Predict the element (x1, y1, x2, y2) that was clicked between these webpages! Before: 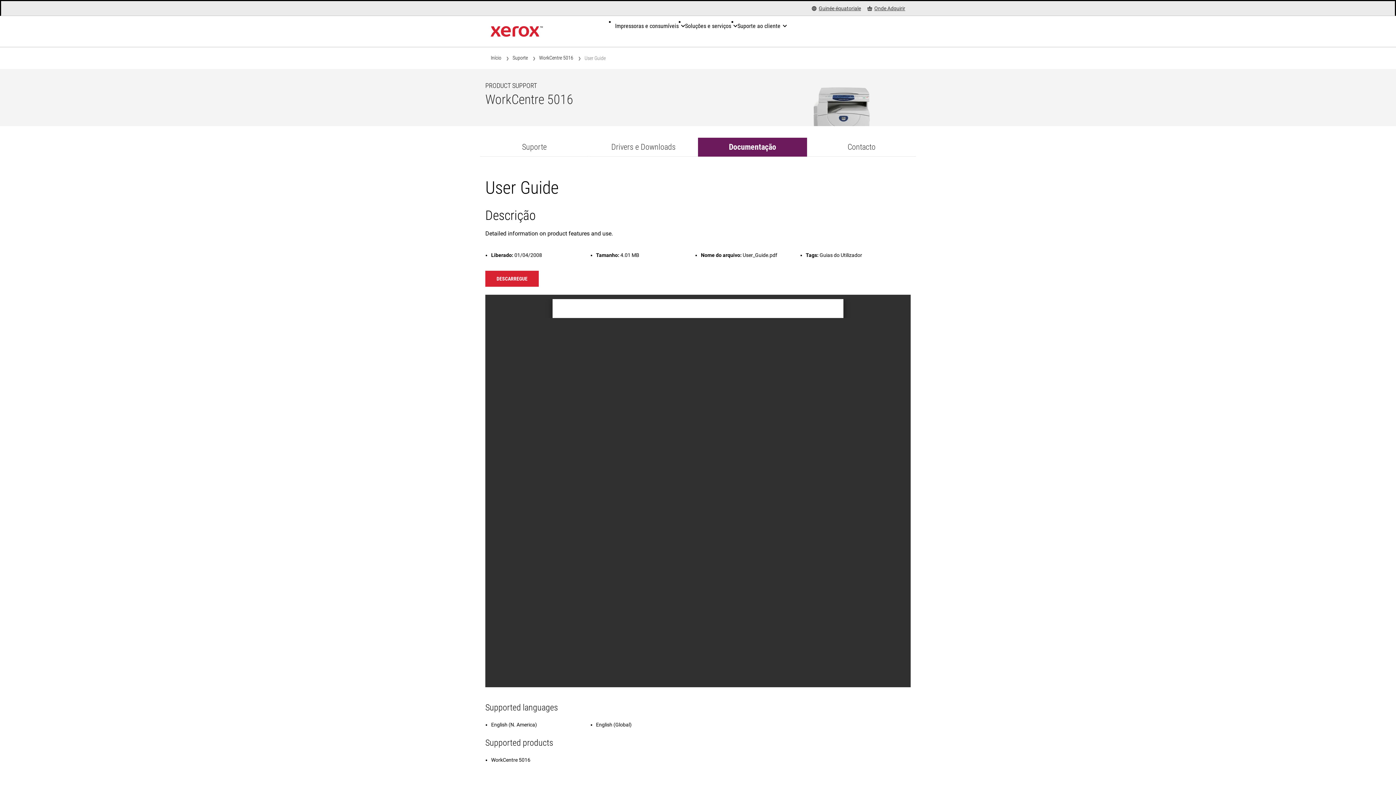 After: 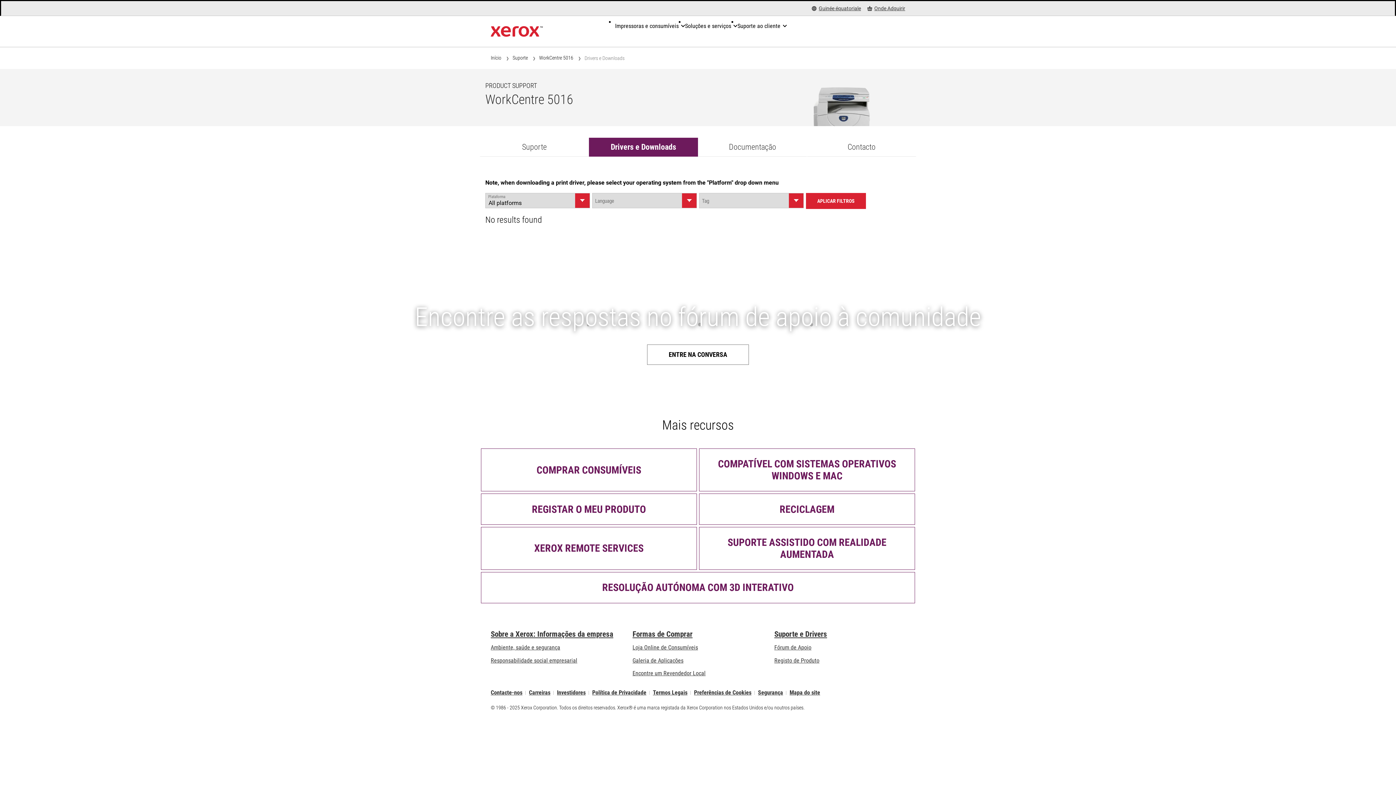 Action: label: Drivers e Downloads bbox: (589, 137, 698, 156)